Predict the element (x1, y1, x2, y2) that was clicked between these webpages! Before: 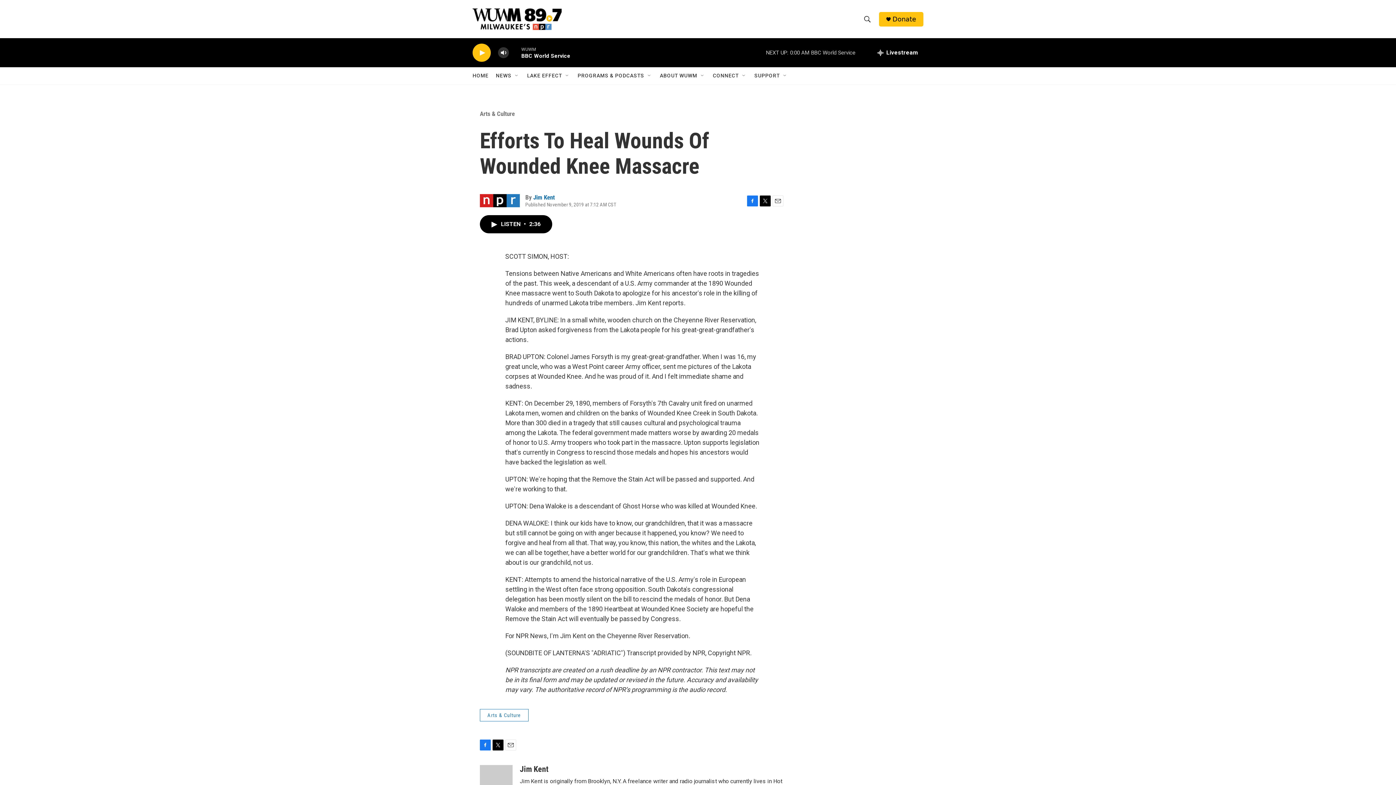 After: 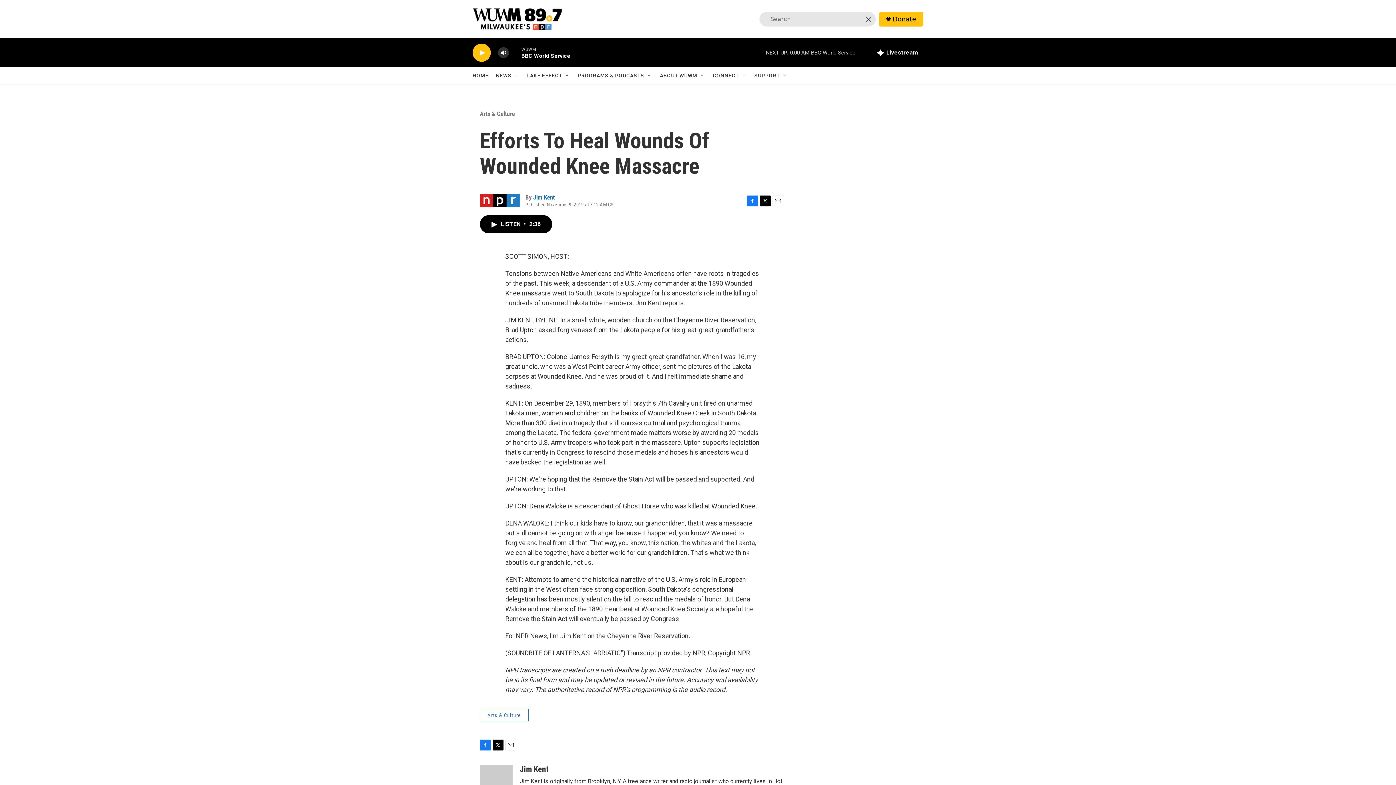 Action: bbox: (860, 11, 874, 26) label: header-search-icon